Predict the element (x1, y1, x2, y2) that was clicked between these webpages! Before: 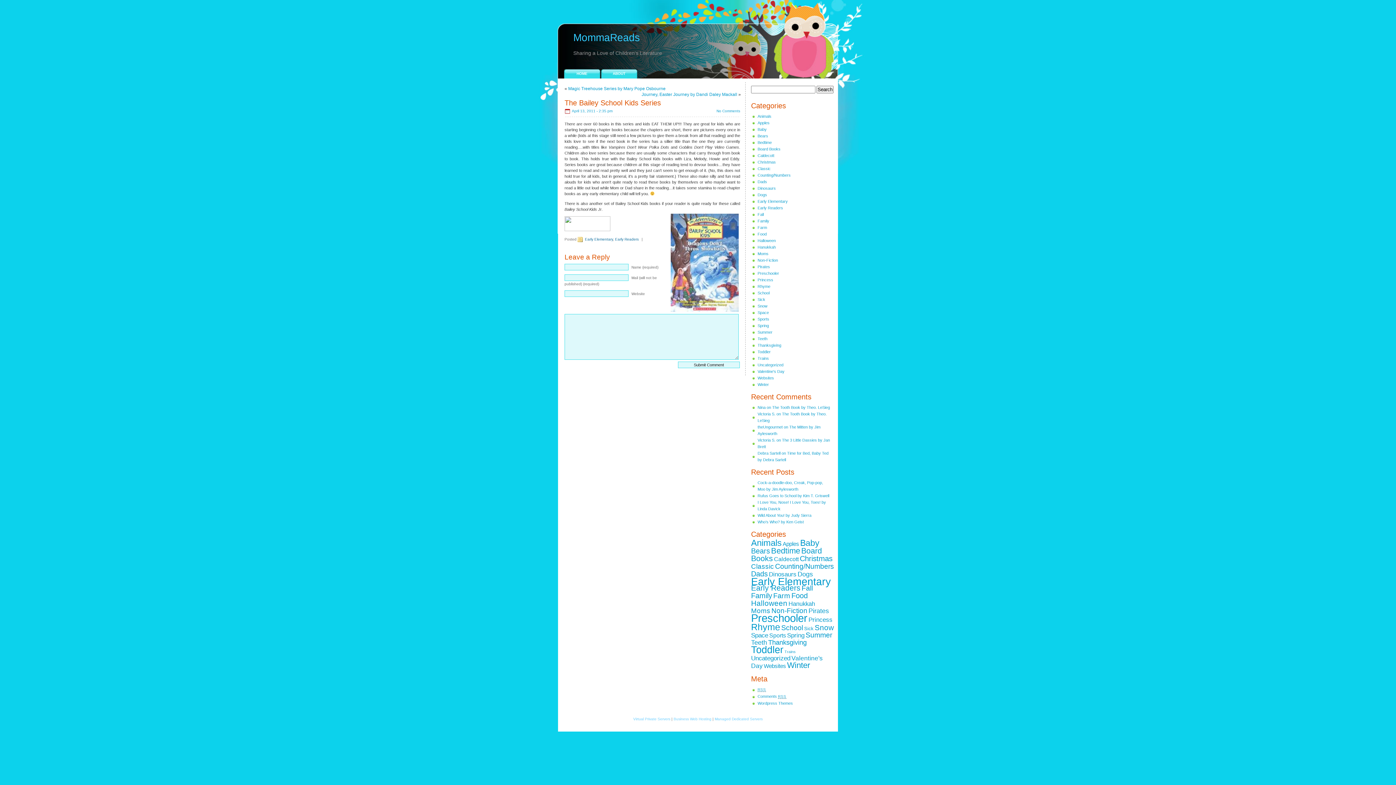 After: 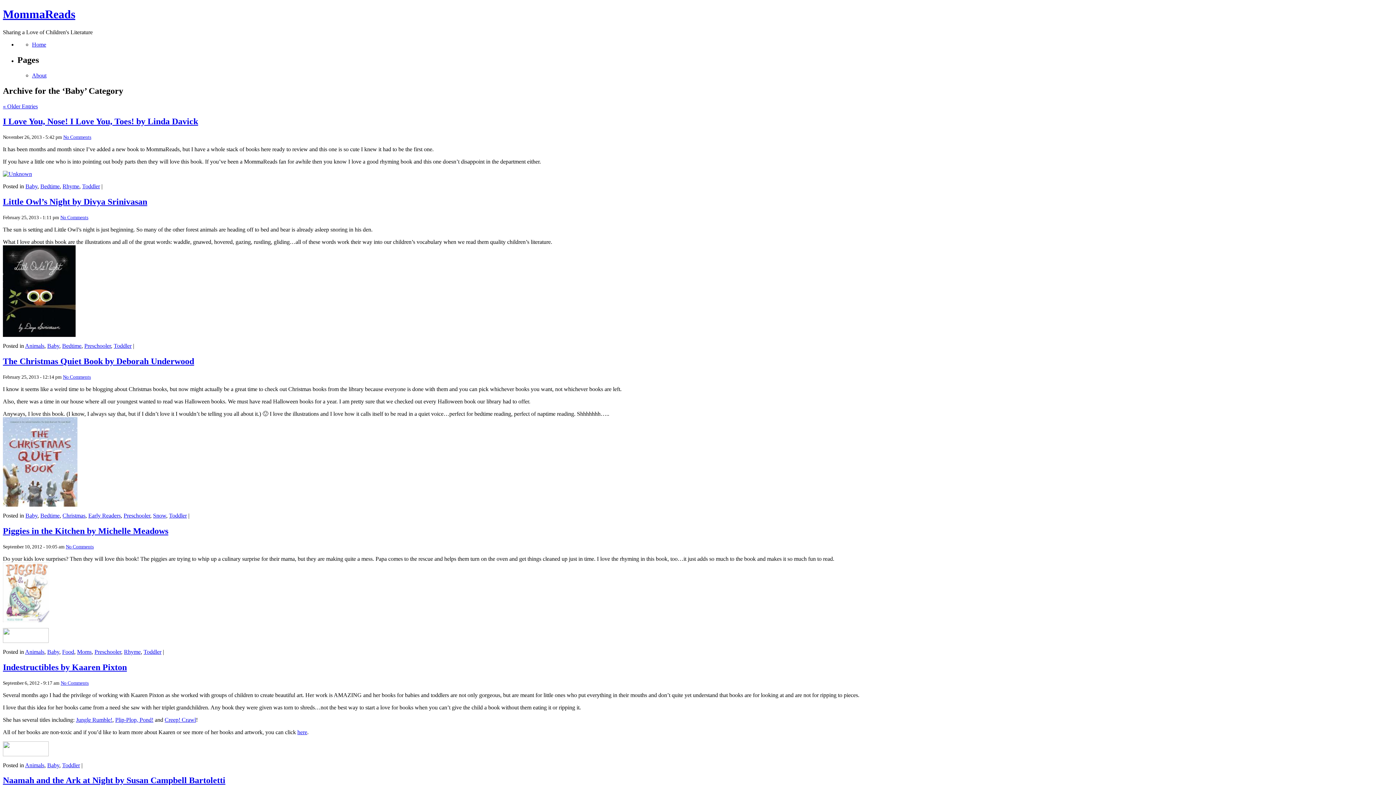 Action: bbox: (757, 127, 766, 131) label: Baby